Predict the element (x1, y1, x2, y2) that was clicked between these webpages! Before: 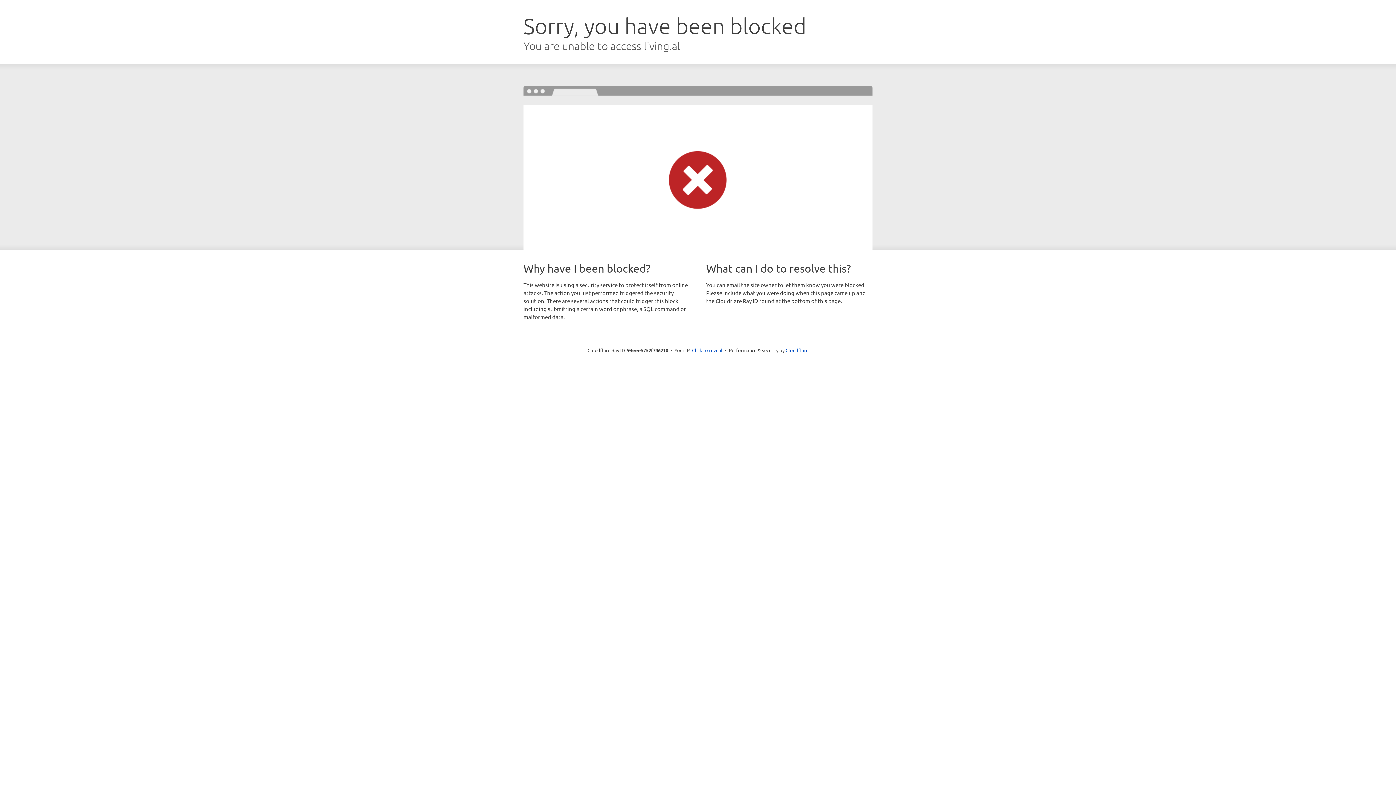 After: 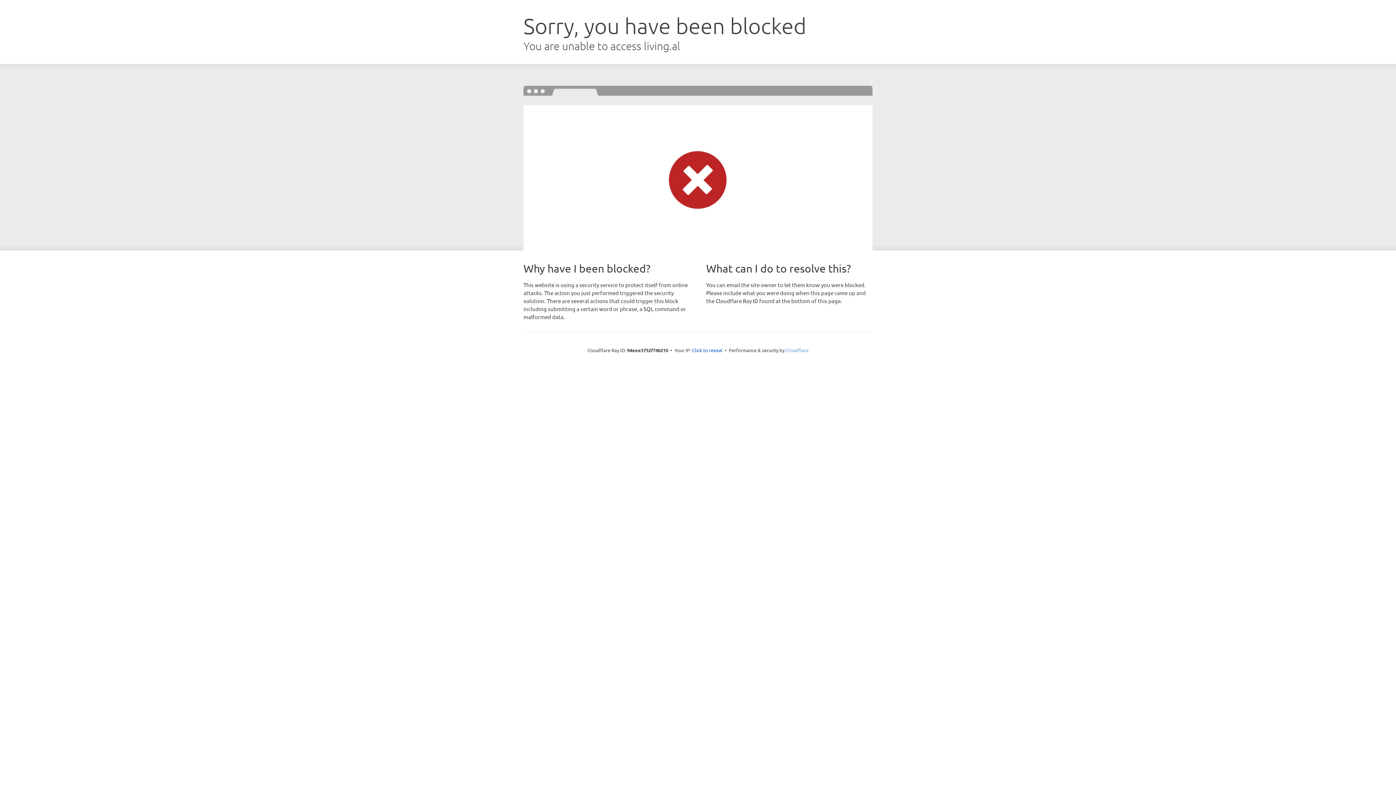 Action: label: Cloudflare bbox: (785, 347, 808, 353)